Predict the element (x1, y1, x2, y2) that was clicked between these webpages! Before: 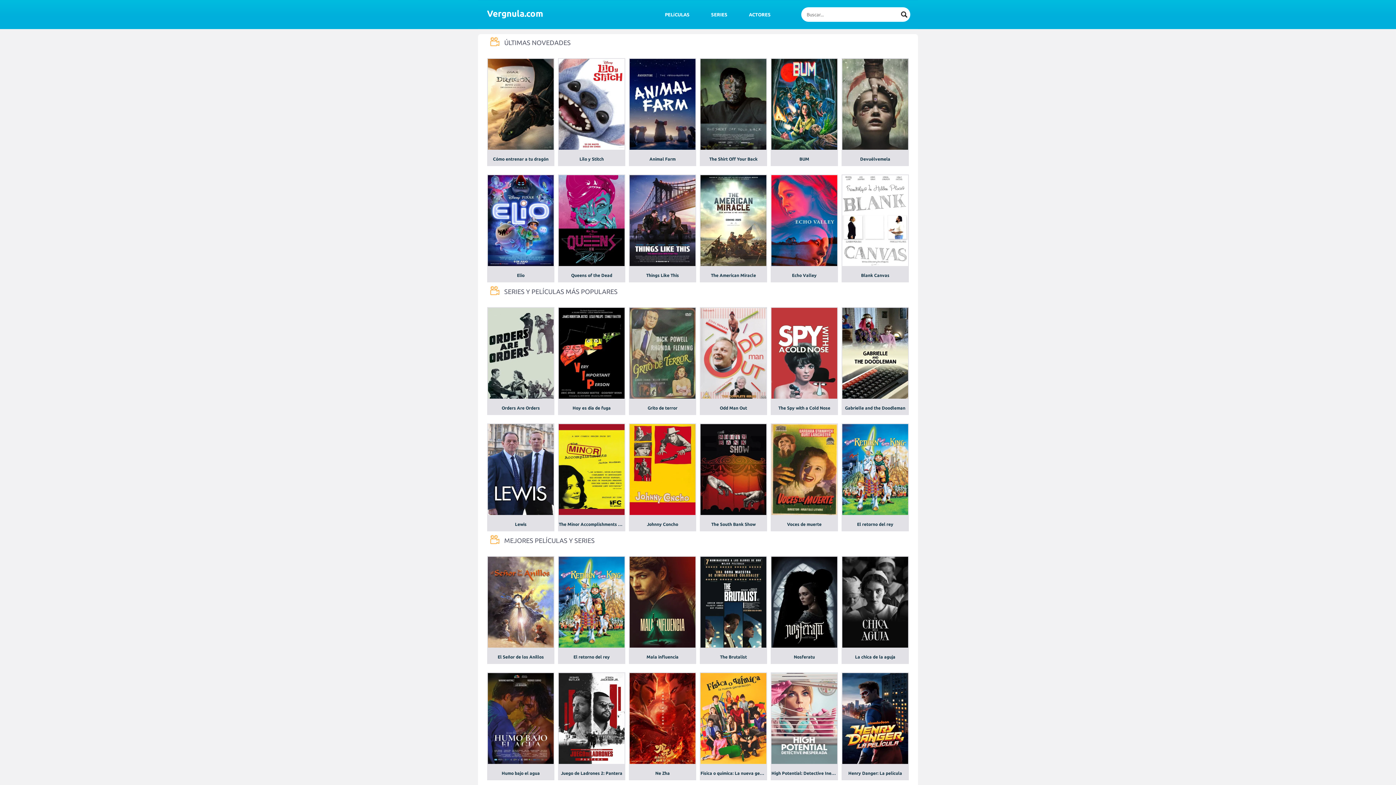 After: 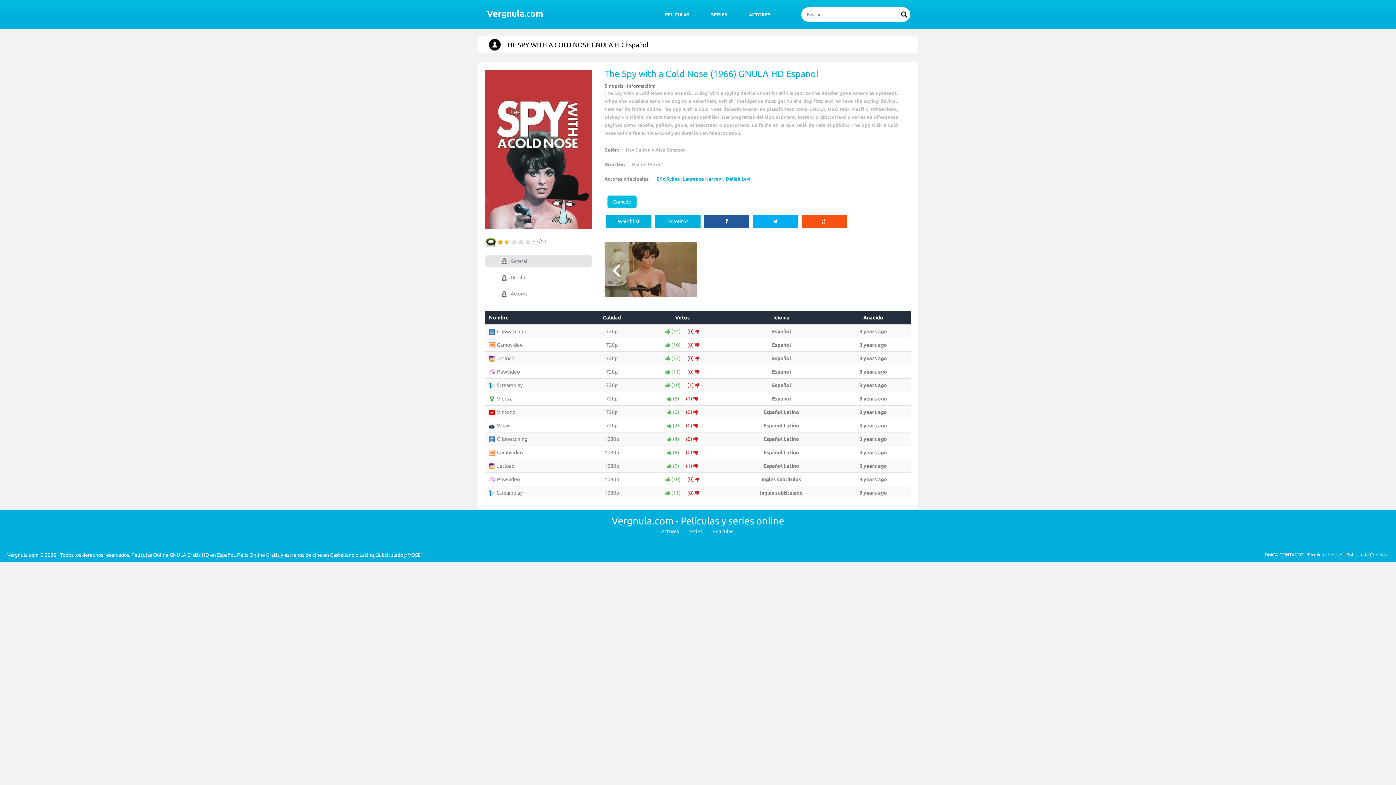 Action: bbox: (772, 515, 839, 531) label: The Spy with a Cold Nose